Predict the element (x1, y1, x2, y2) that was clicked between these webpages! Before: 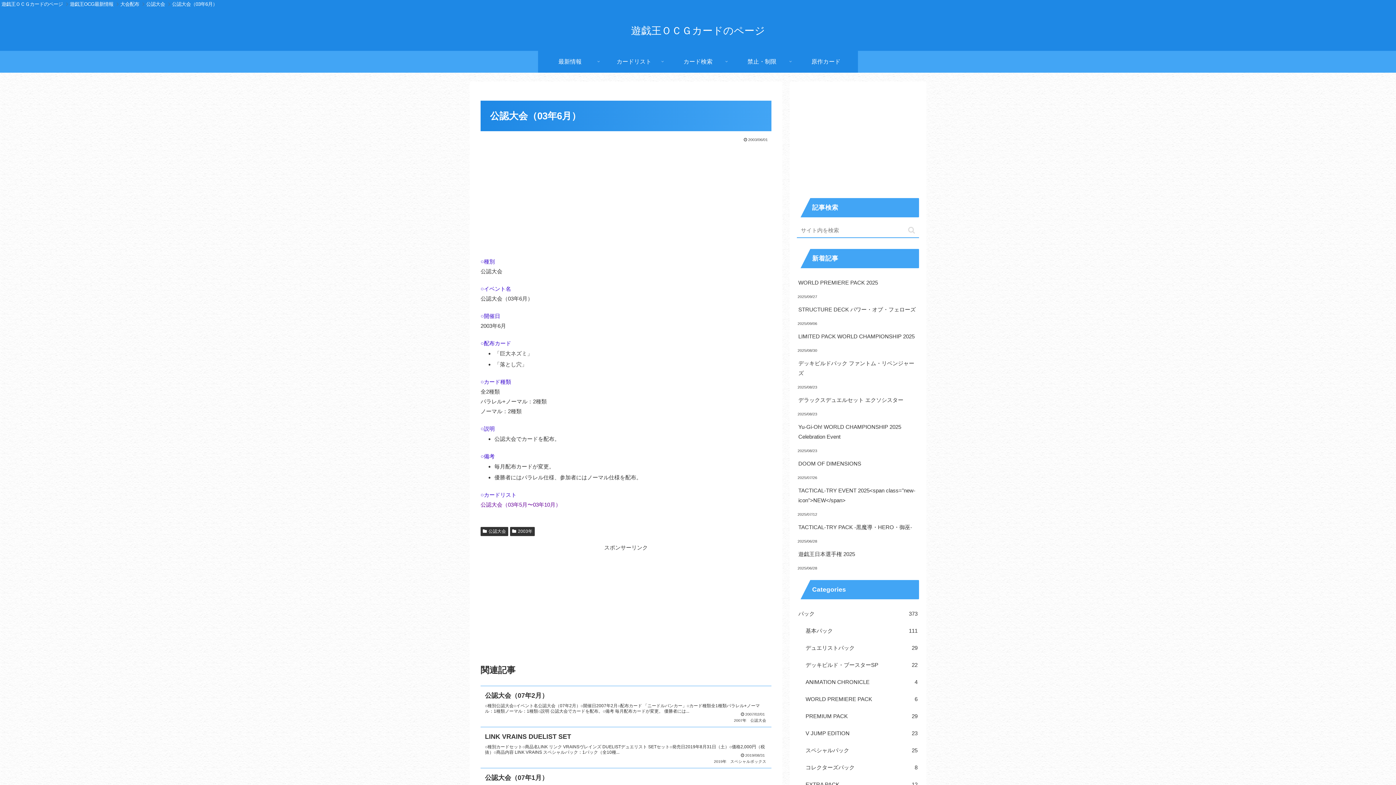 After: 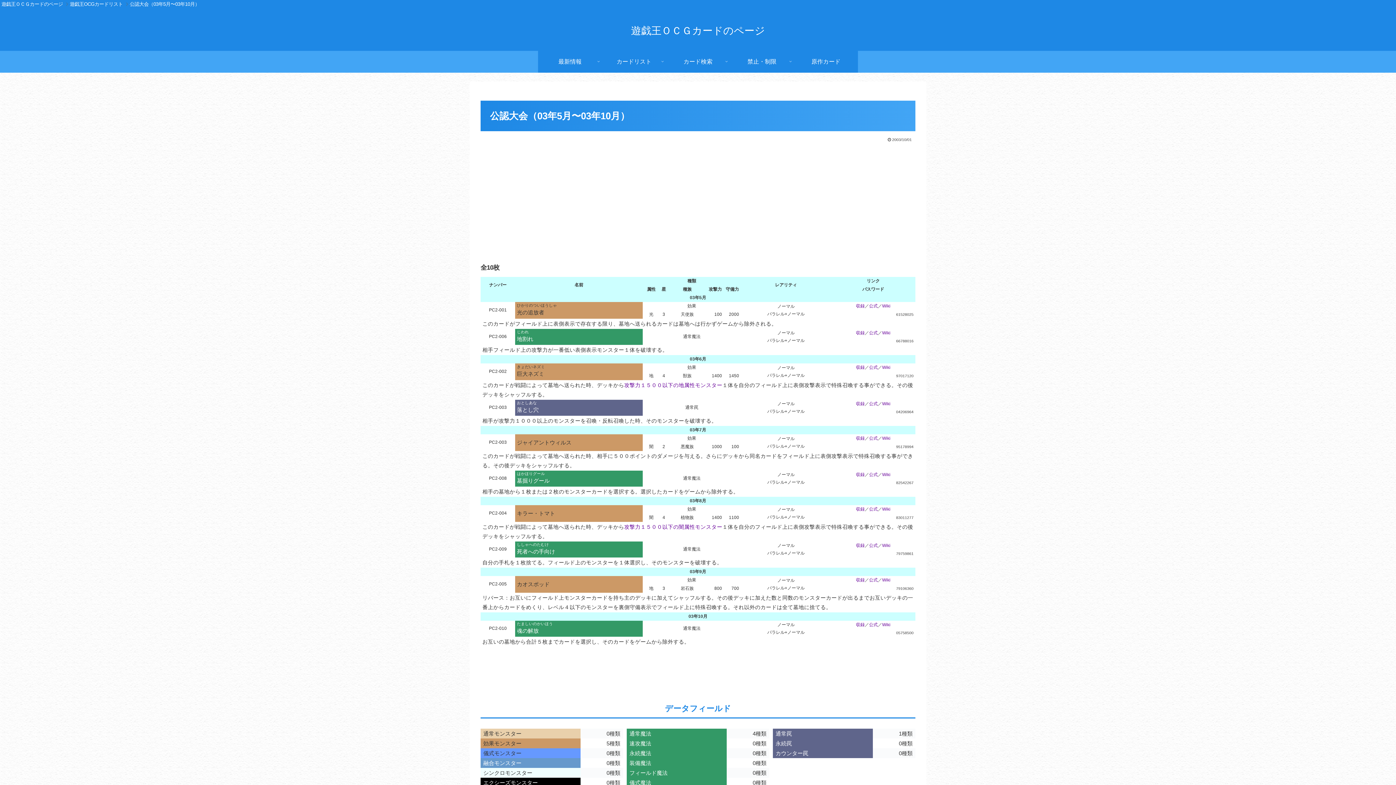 Action: label: 公認大会（03年5月〜03年10月） bbox: (480, 501, 561, 507)